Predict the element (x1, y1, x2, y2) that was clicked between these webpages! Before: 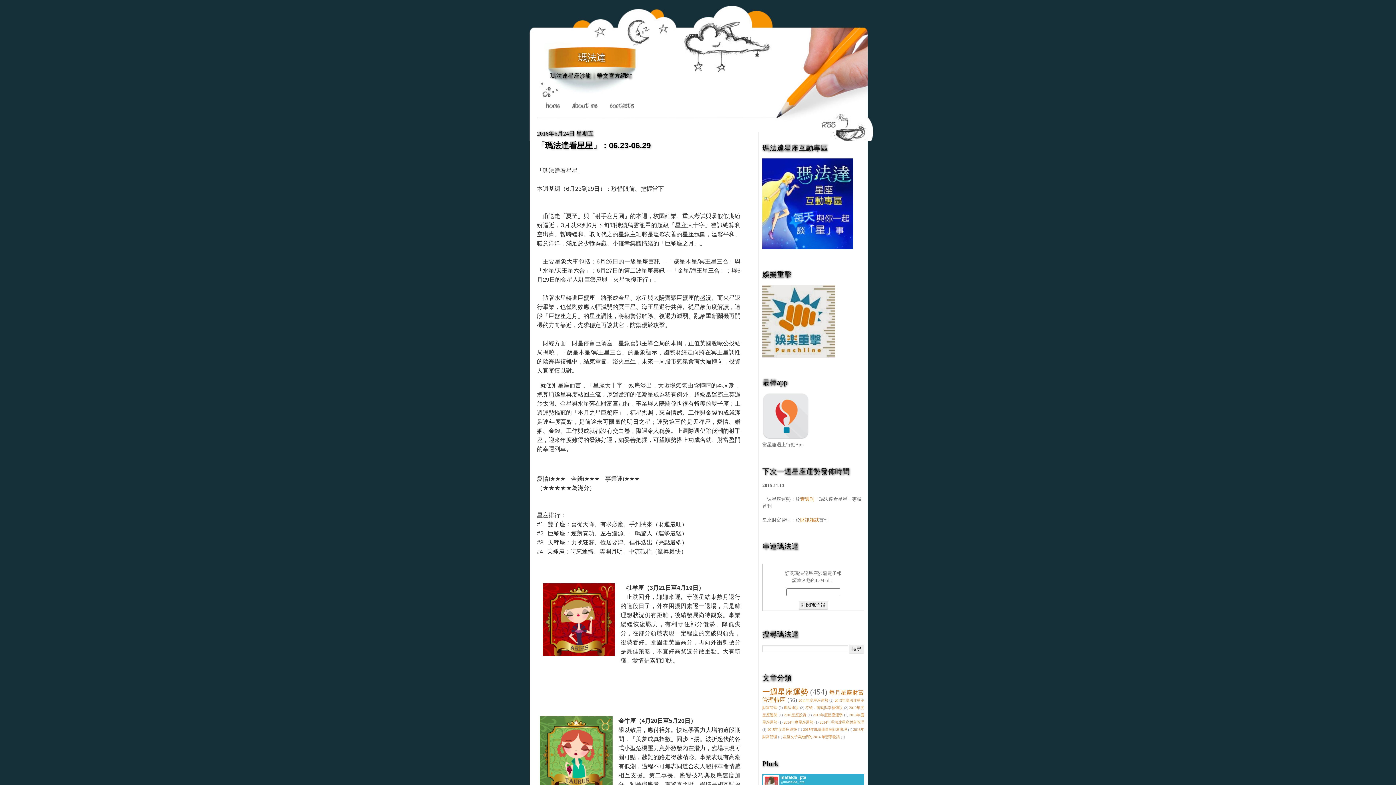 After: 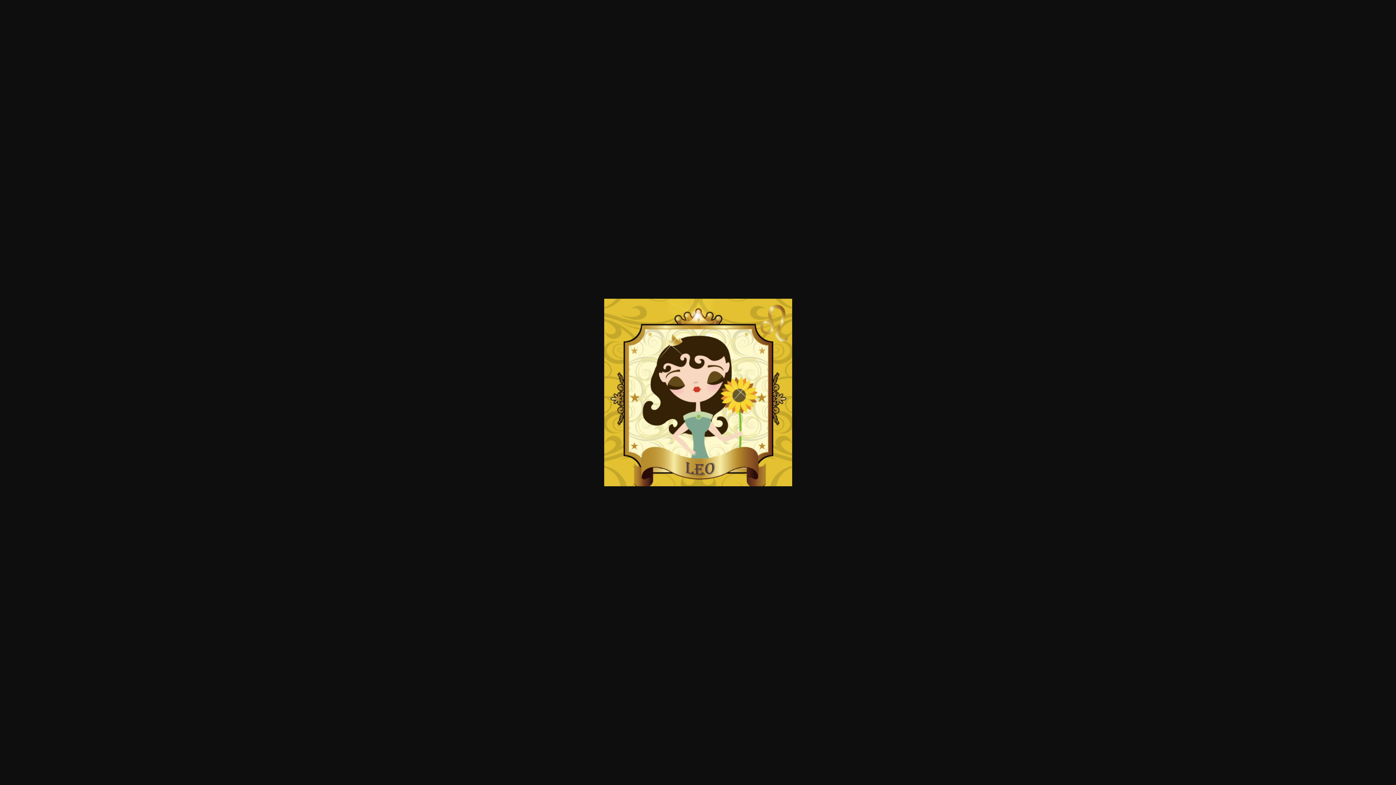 Action: label:      bbox: (537, 701, 542, 710)